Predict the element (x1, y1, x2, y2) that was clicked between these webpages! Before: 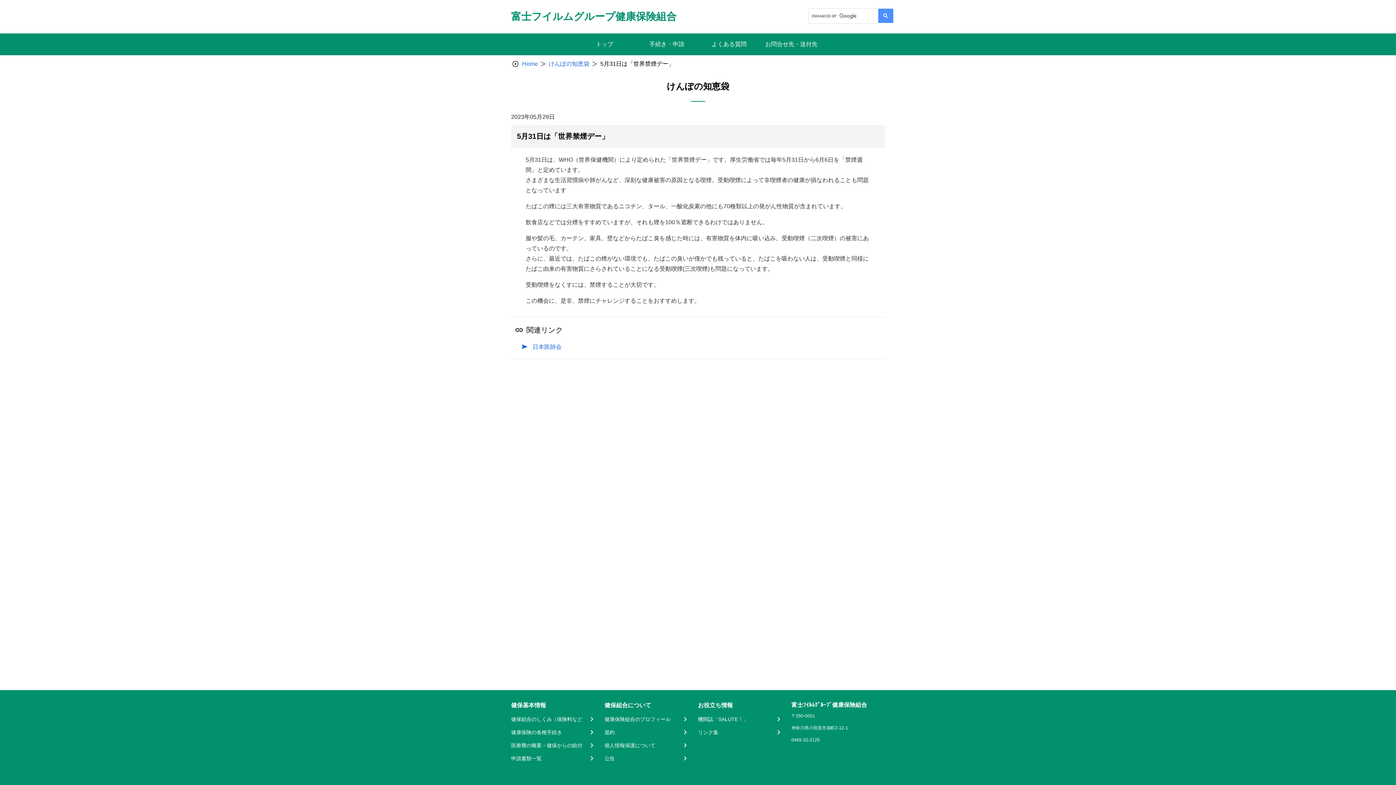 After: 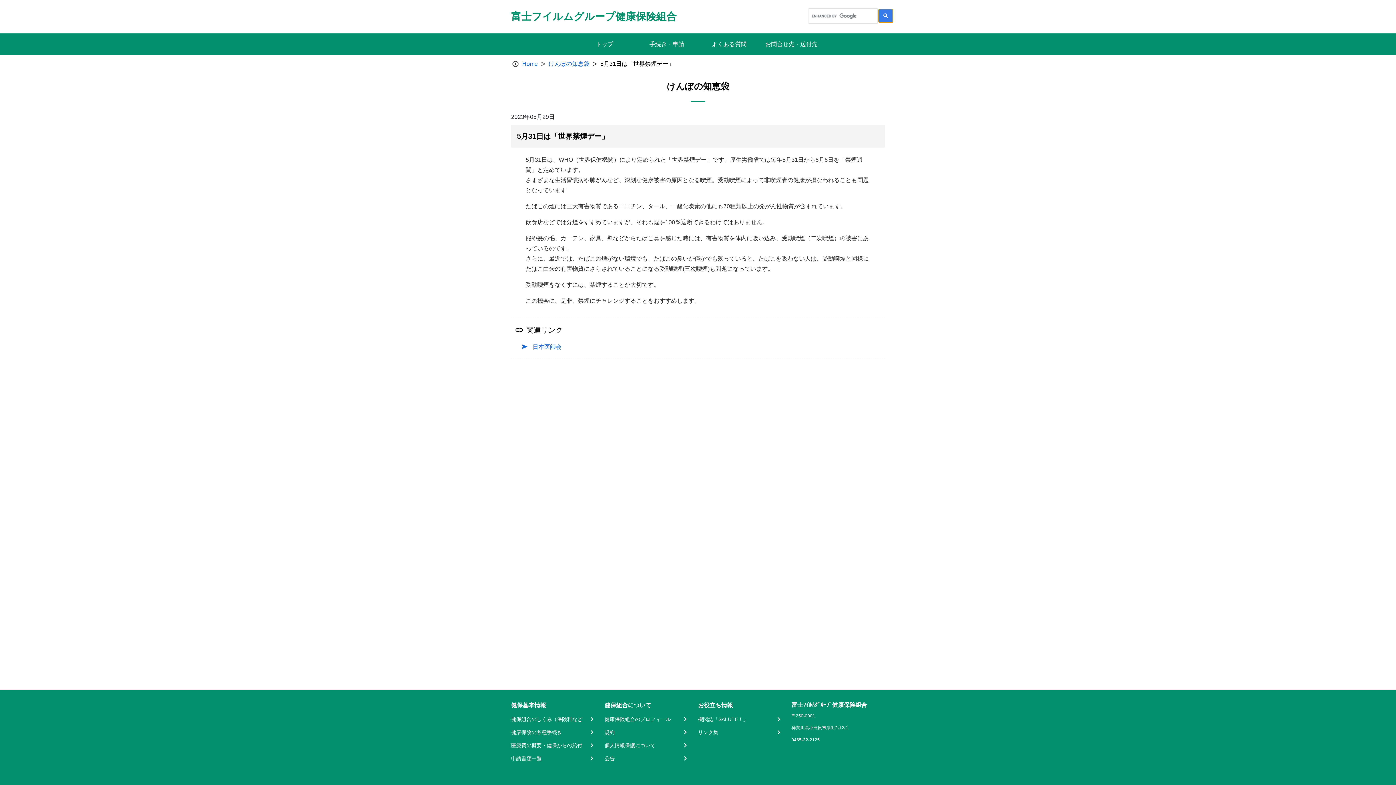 Action: bbox: (878, 8, 893, 22)